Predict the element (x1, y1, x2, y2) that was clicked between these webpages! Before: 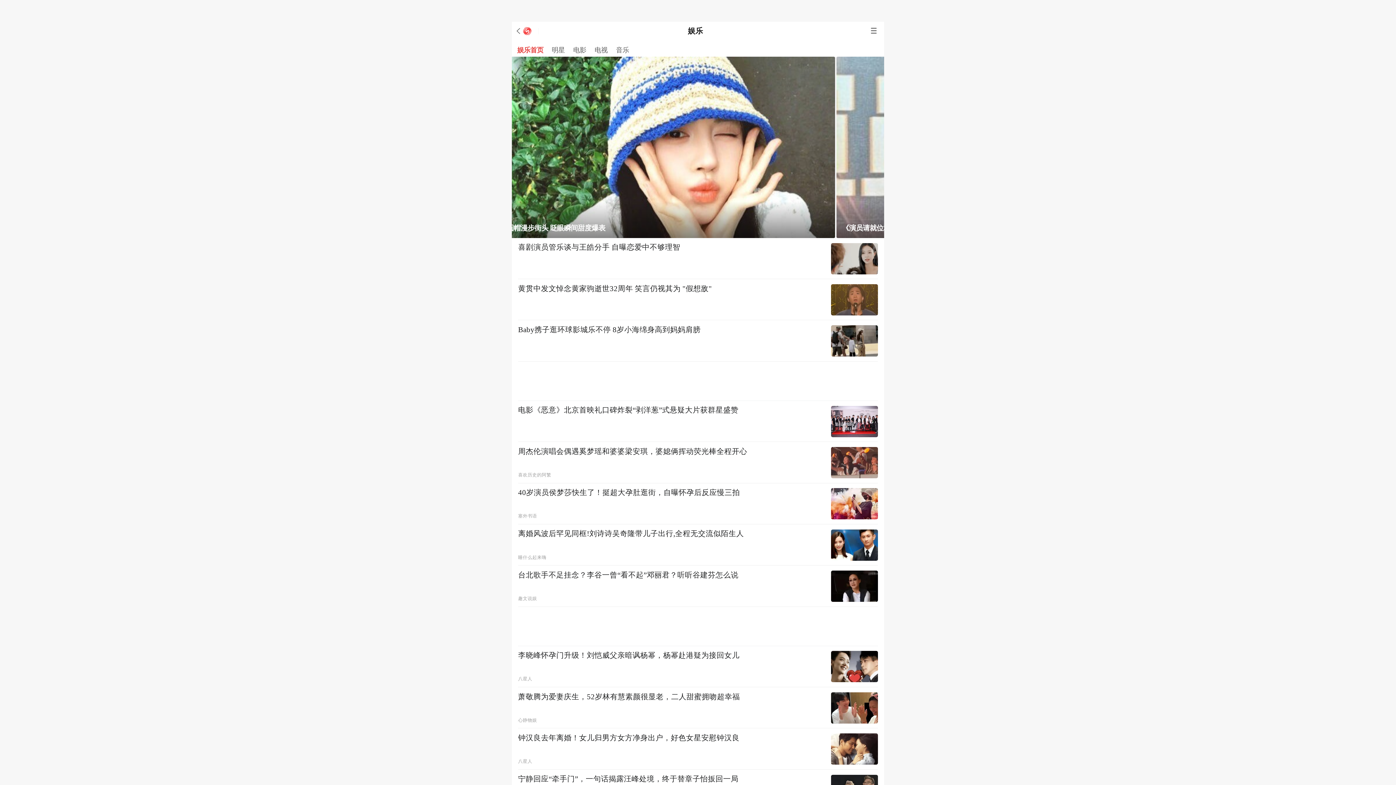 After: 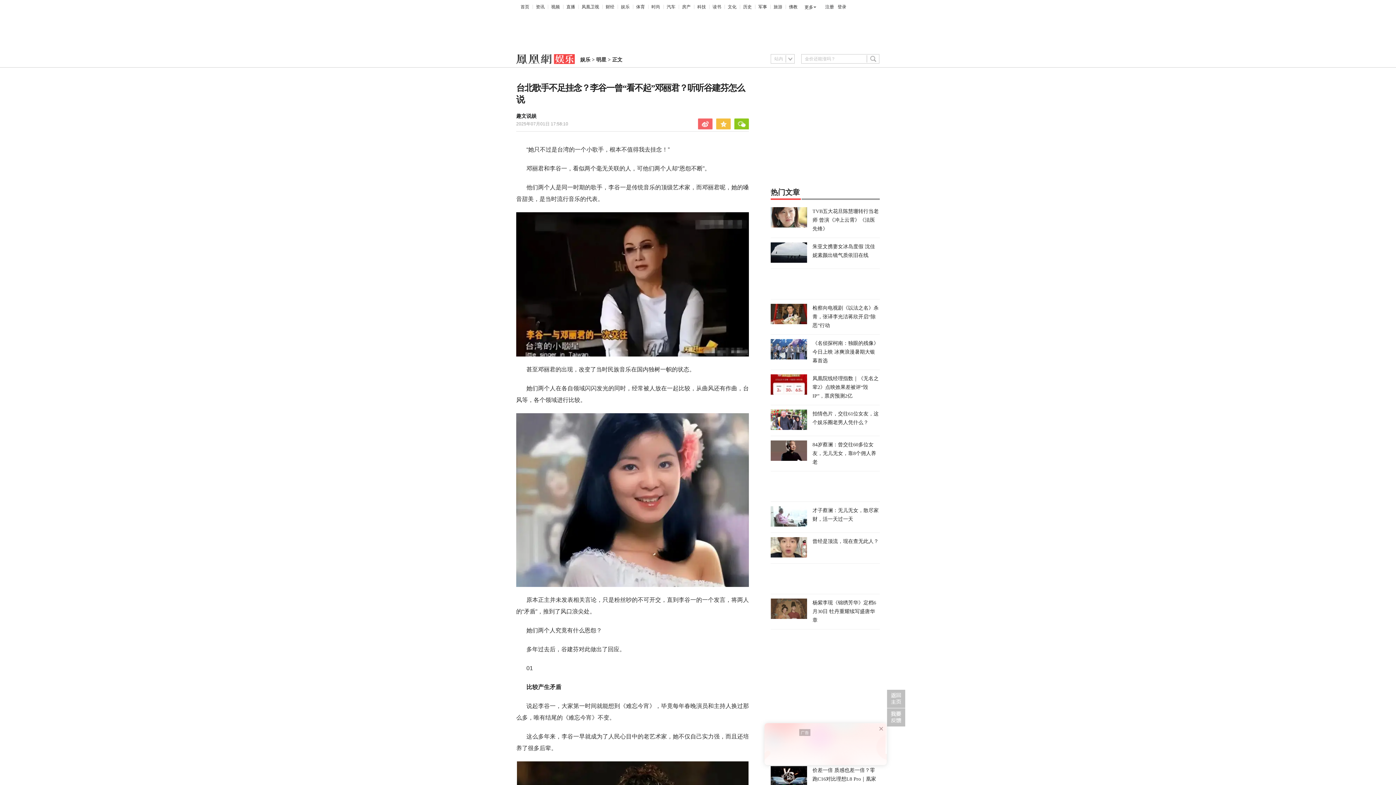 Action: bbox: (518, 570, 738, 590) label: 台北歌手不足挂念？李谷一曾“看不起”邓丽君？听听谷建芬怎么说